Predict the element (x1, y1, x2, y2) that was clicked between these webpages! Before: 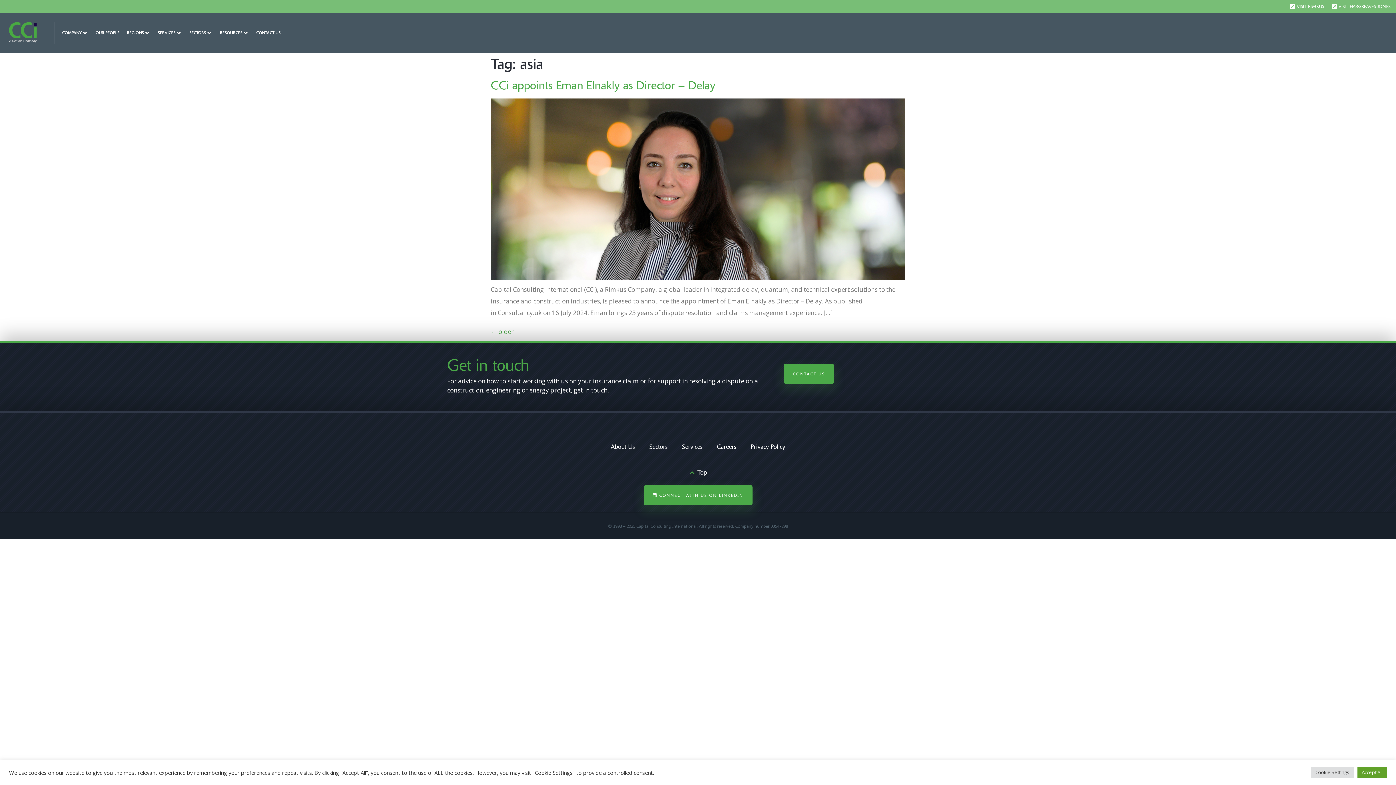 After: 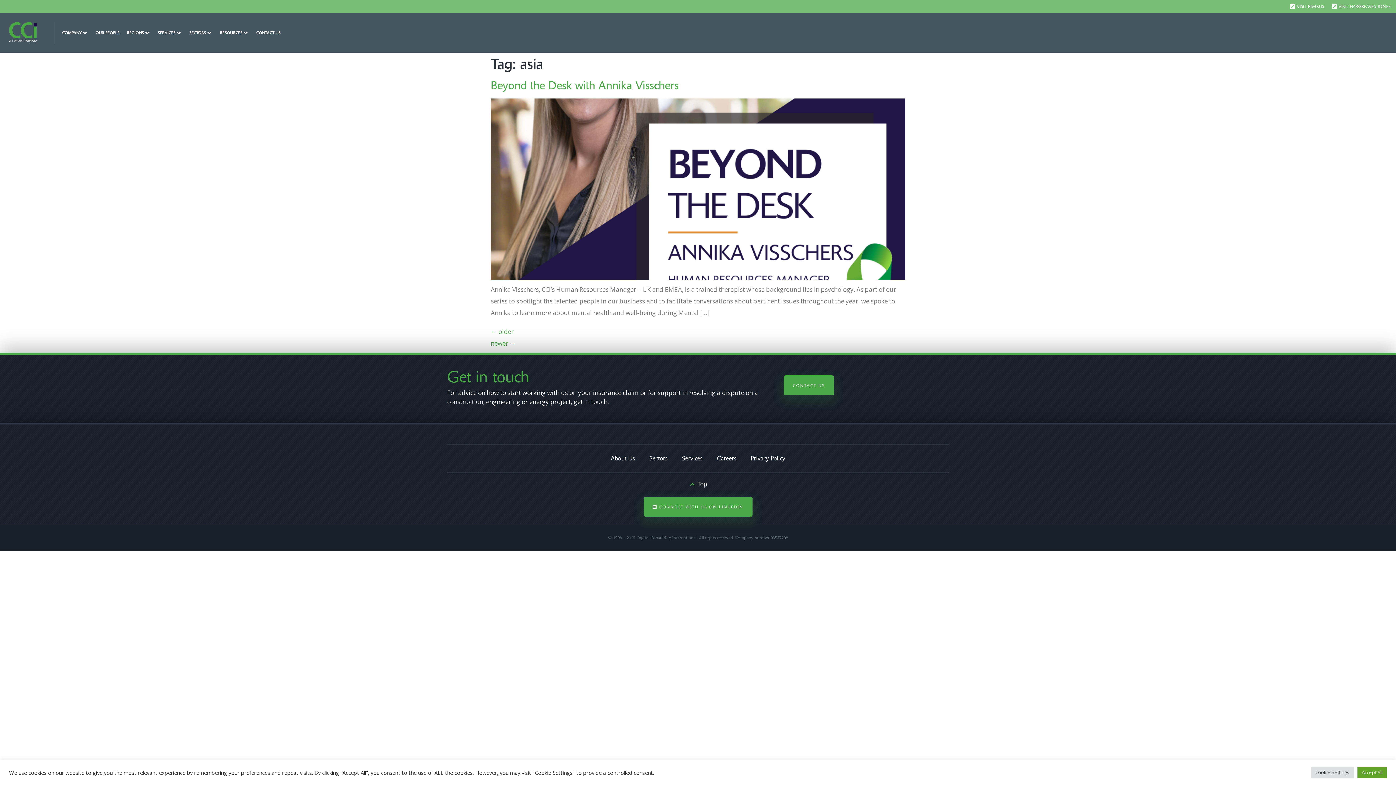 Action: label: ← older bbox: (490, 327, 513, 336)